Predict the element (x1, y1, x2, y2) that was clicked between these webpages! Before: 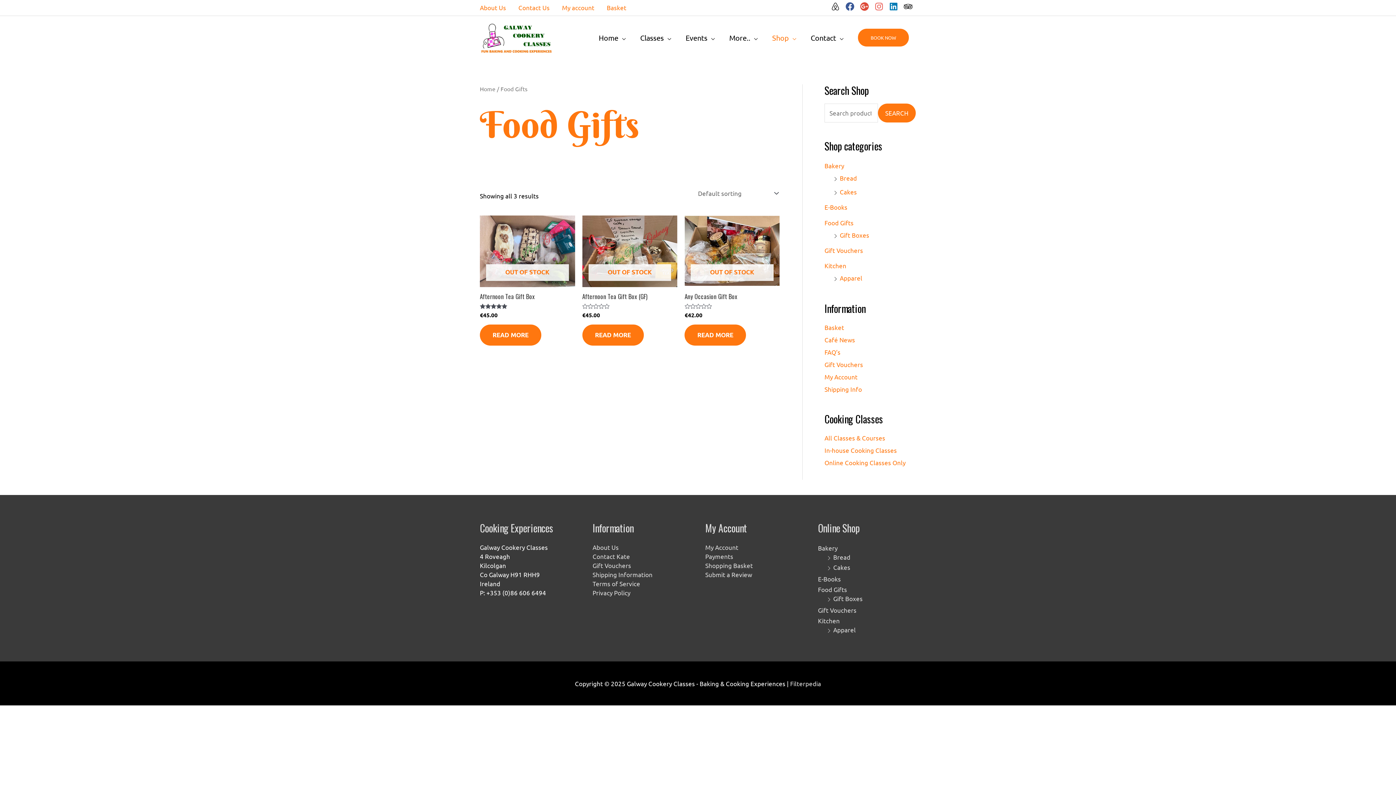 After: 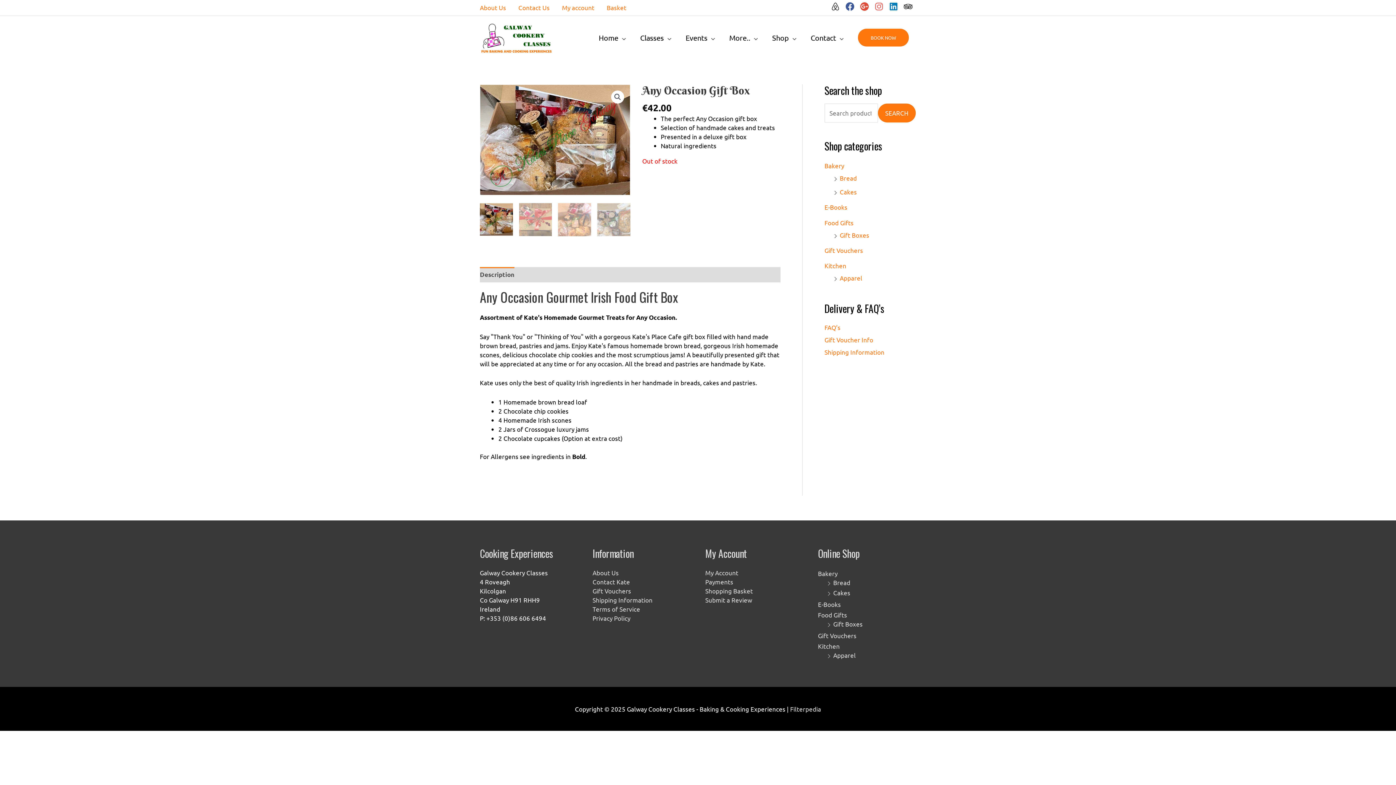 Action: bbox: (684, 324, 746, 345) label: Read more about “Any Occasion Gift Box”